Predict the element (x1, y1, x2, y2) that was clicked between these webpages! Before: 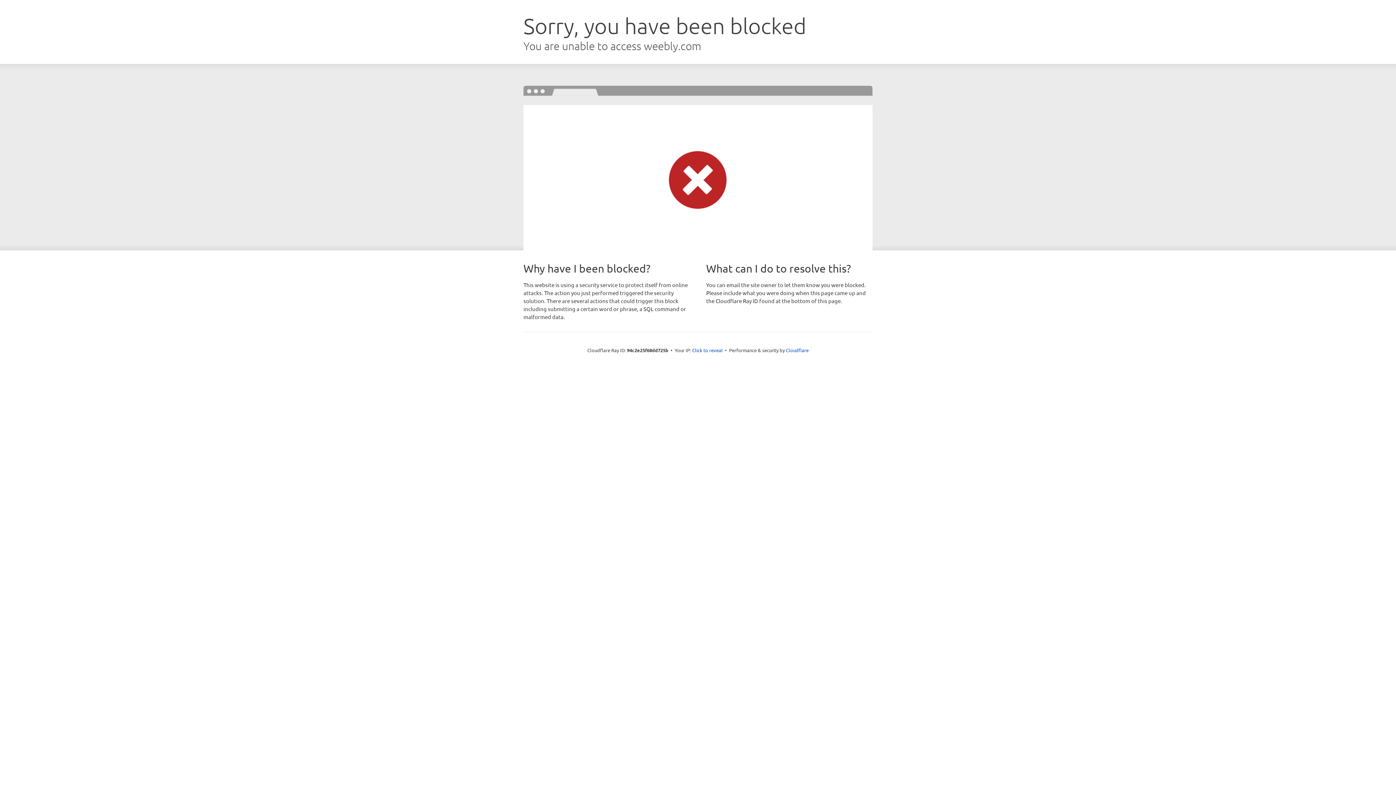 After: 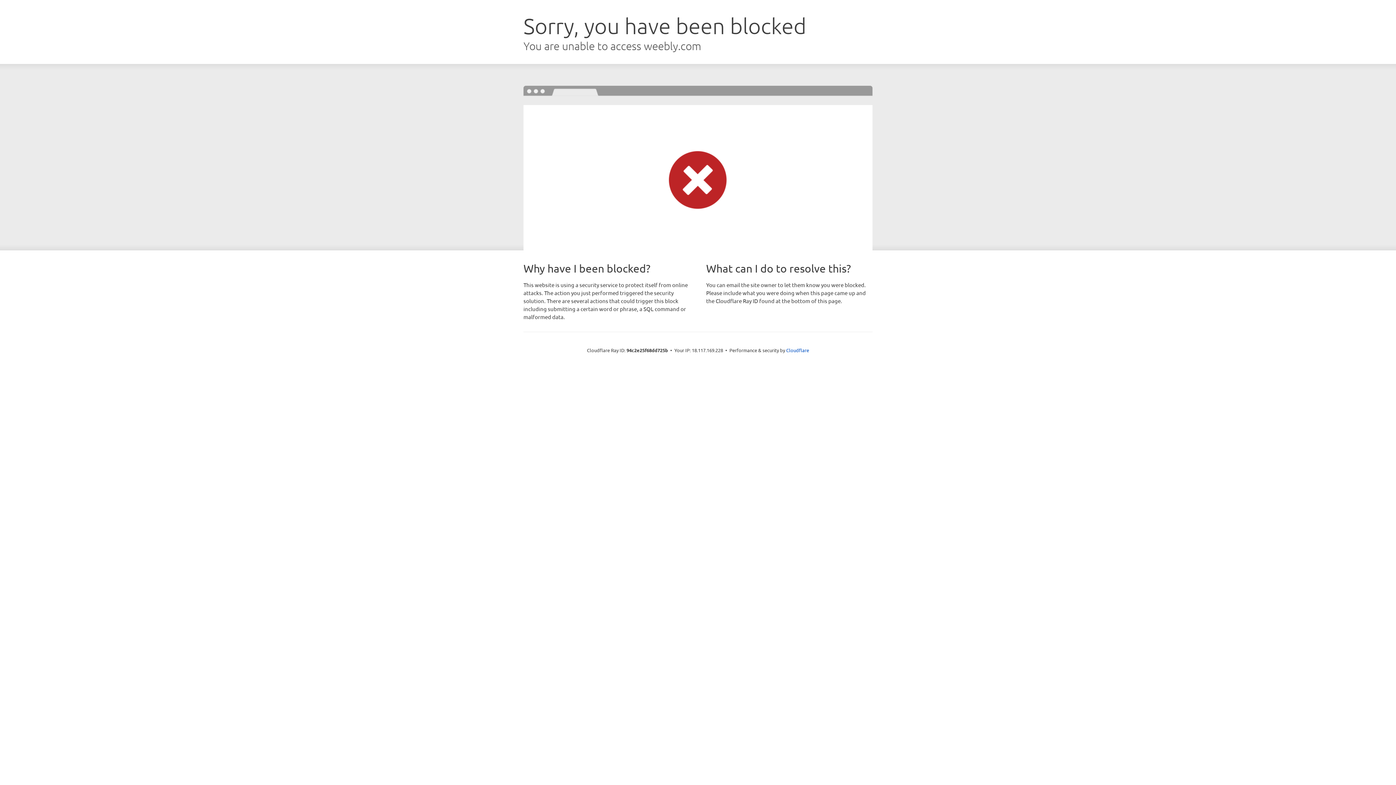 Action: label: Click to reveal bbox: (692, 346, 722, 353)